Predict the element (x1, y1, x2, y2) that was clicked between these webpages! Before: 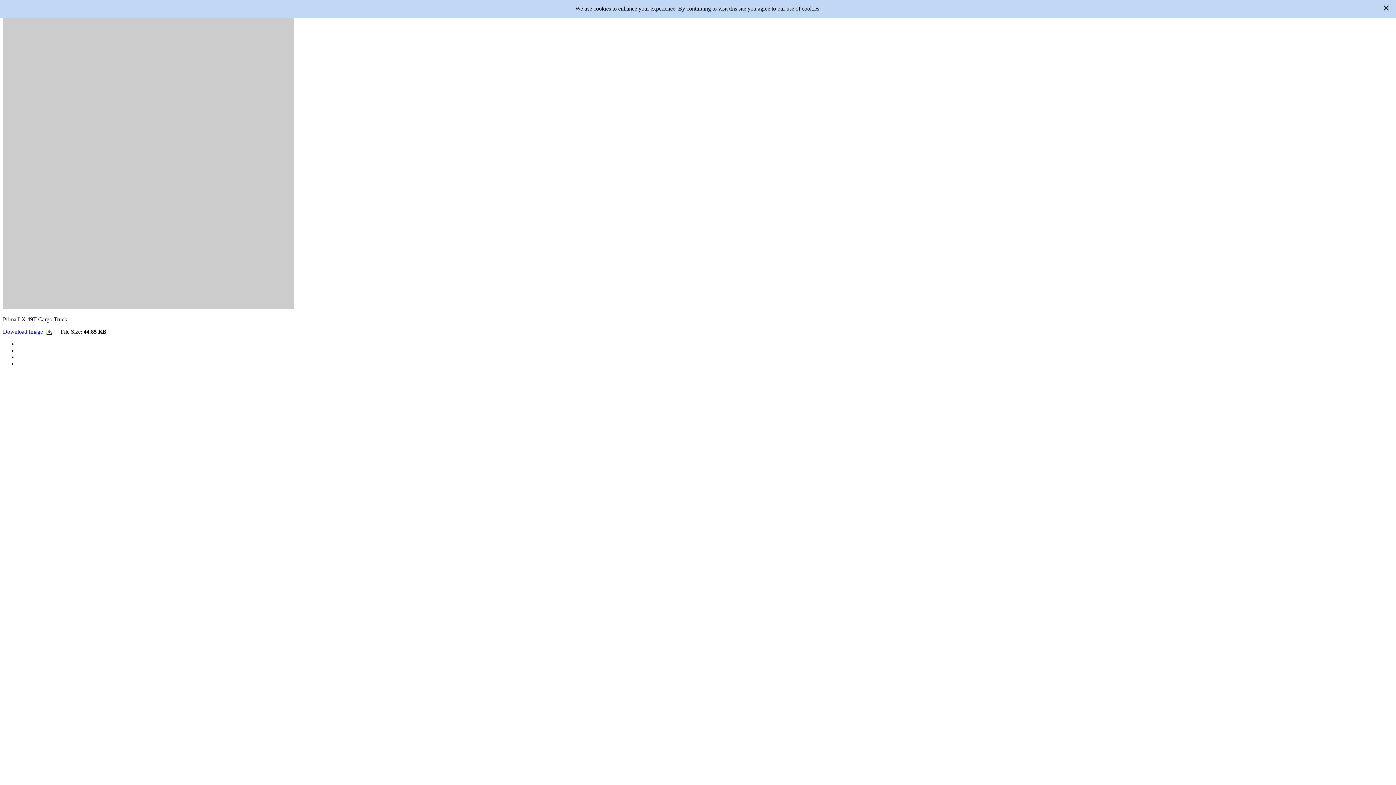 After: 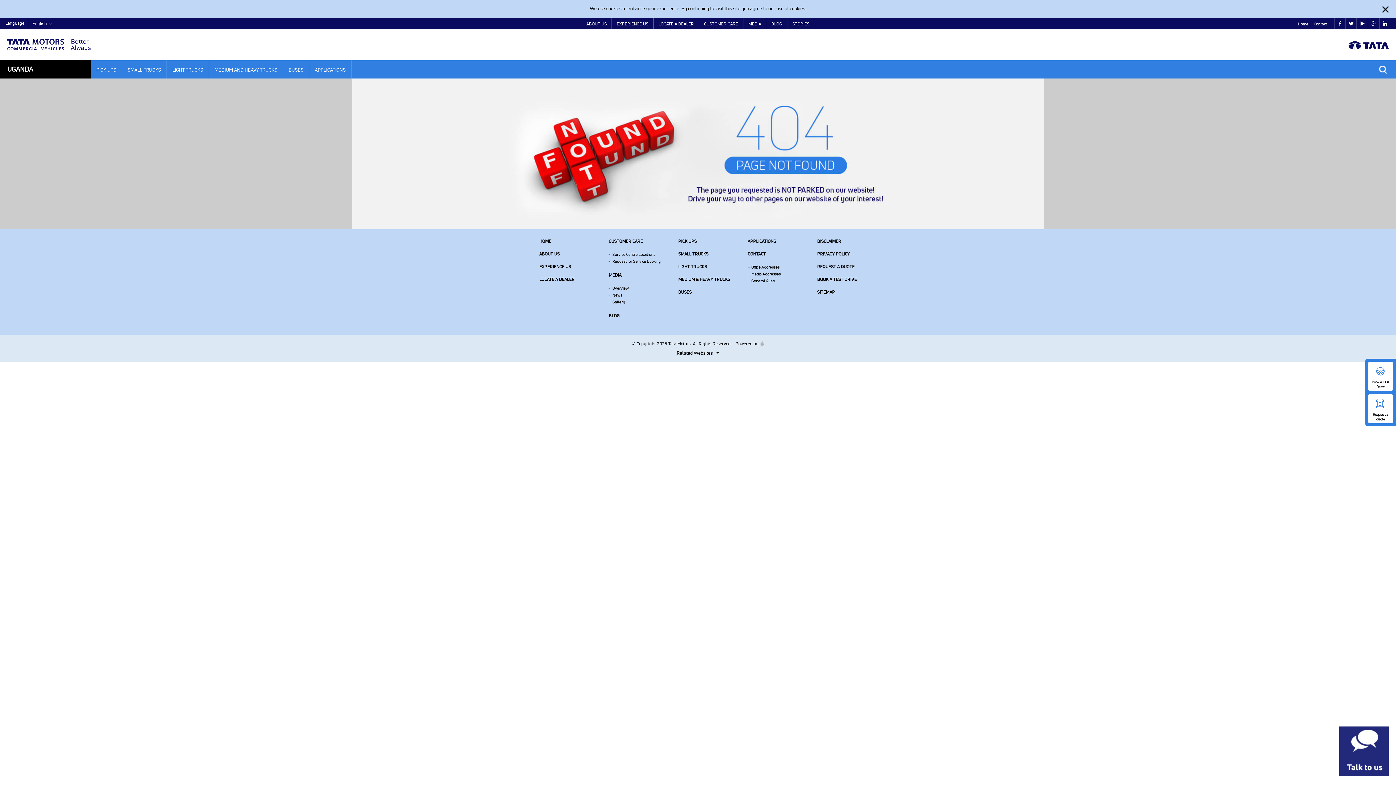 Action: label: Download Image bbox: (2, 328, 52, 334)